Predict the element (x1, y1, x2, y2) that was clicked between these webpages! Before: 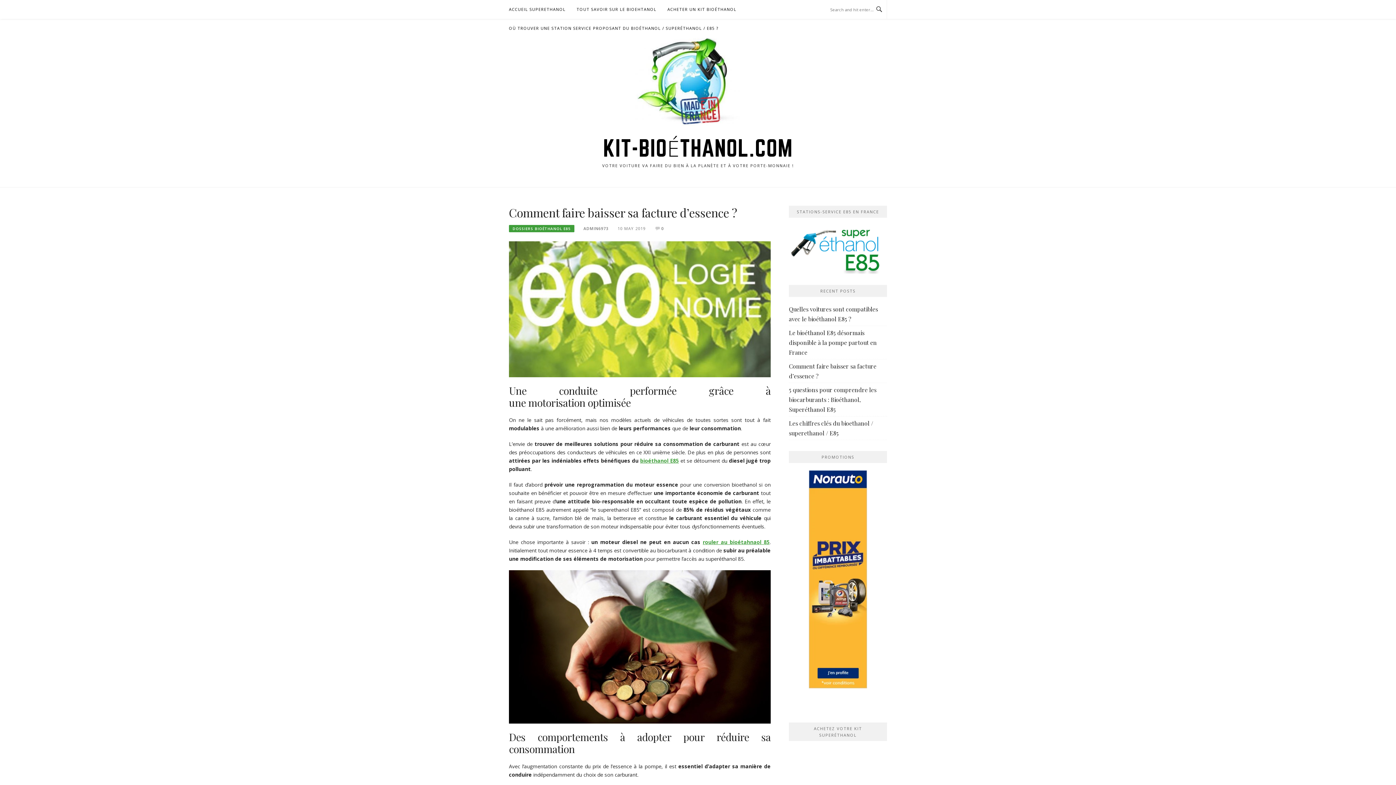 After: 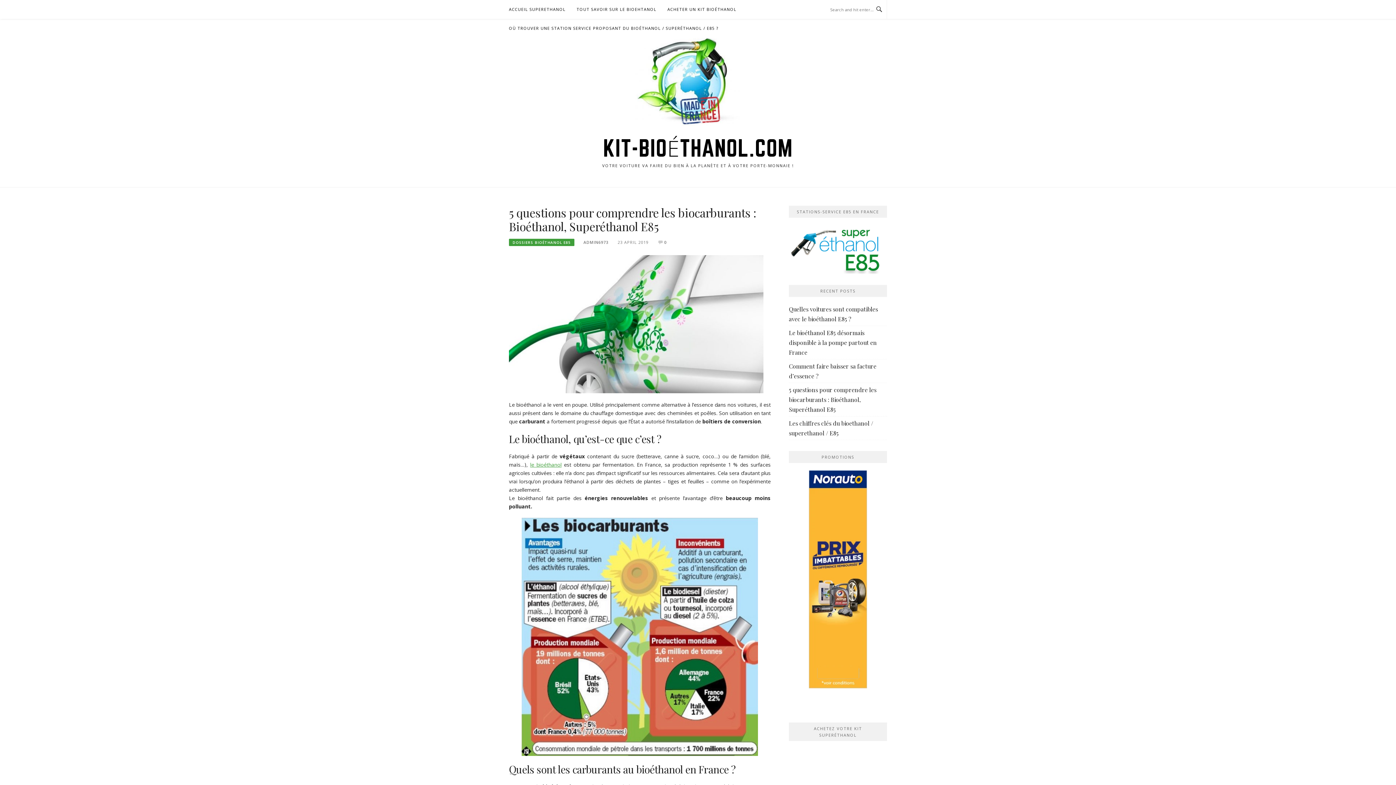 Action: bbox: (789, 386, 876, 413) label: 5 questions pour comprendre les biocarburants : Bioéthanol, Superéthanol E85